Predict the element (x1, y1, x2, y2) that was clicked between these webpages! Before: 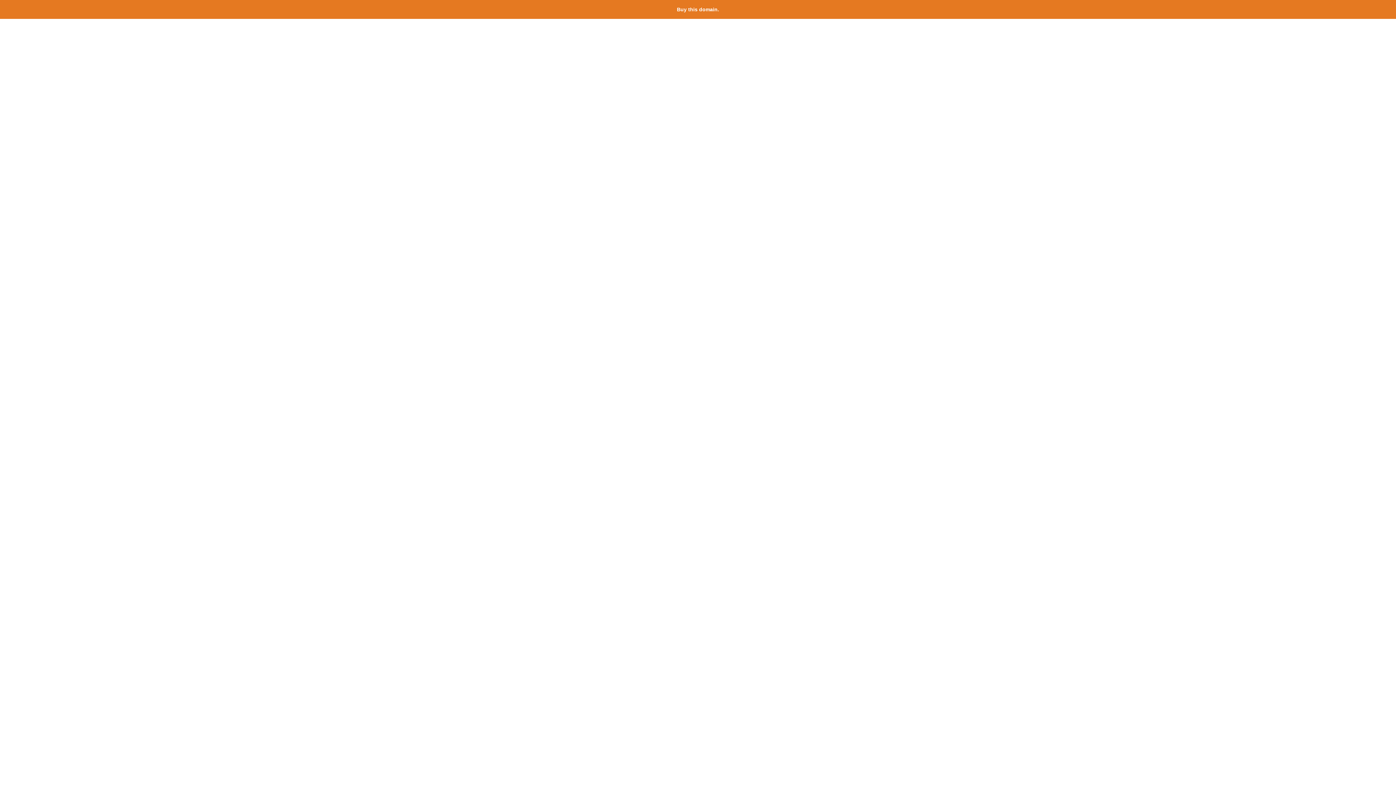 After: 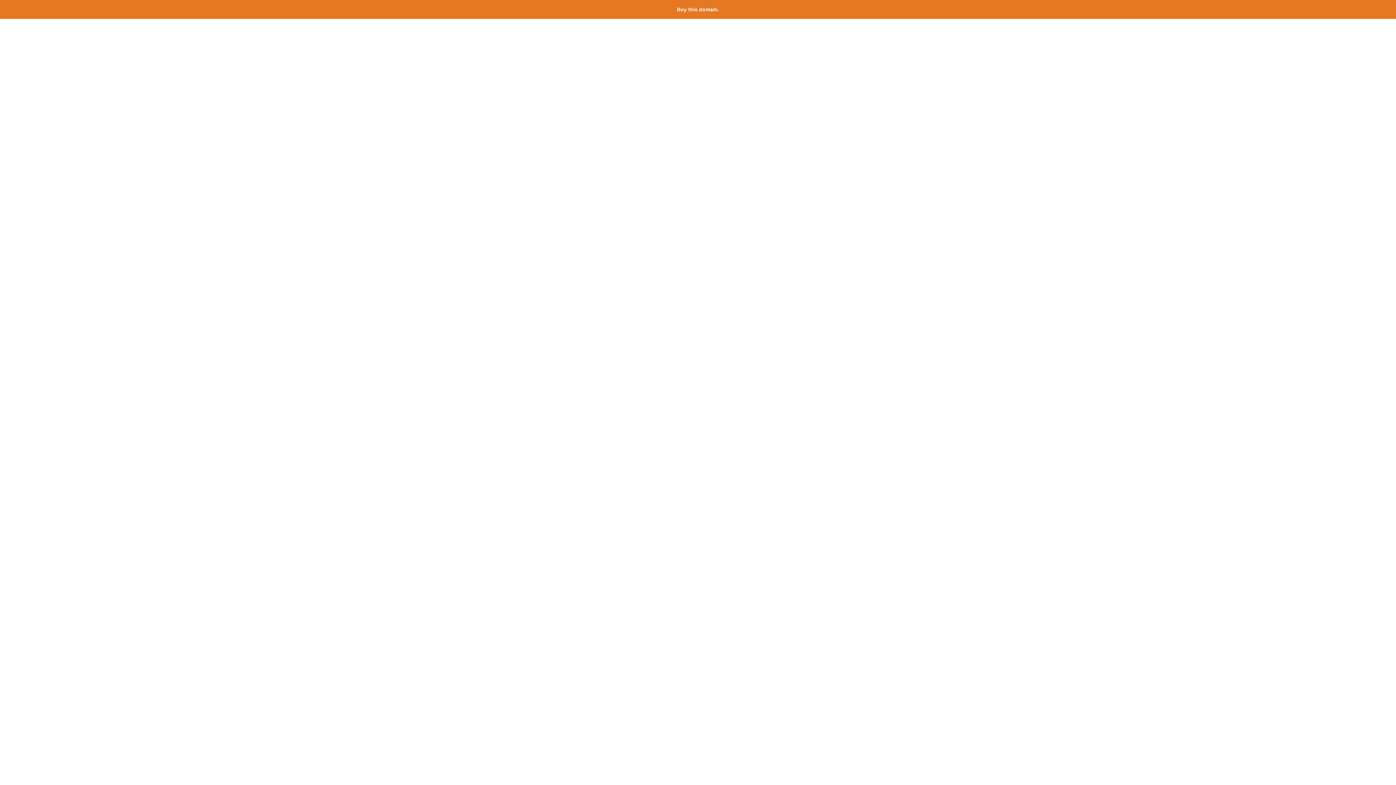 Action: label: Buy this domain. bbox: (677, 6, 719, 12)